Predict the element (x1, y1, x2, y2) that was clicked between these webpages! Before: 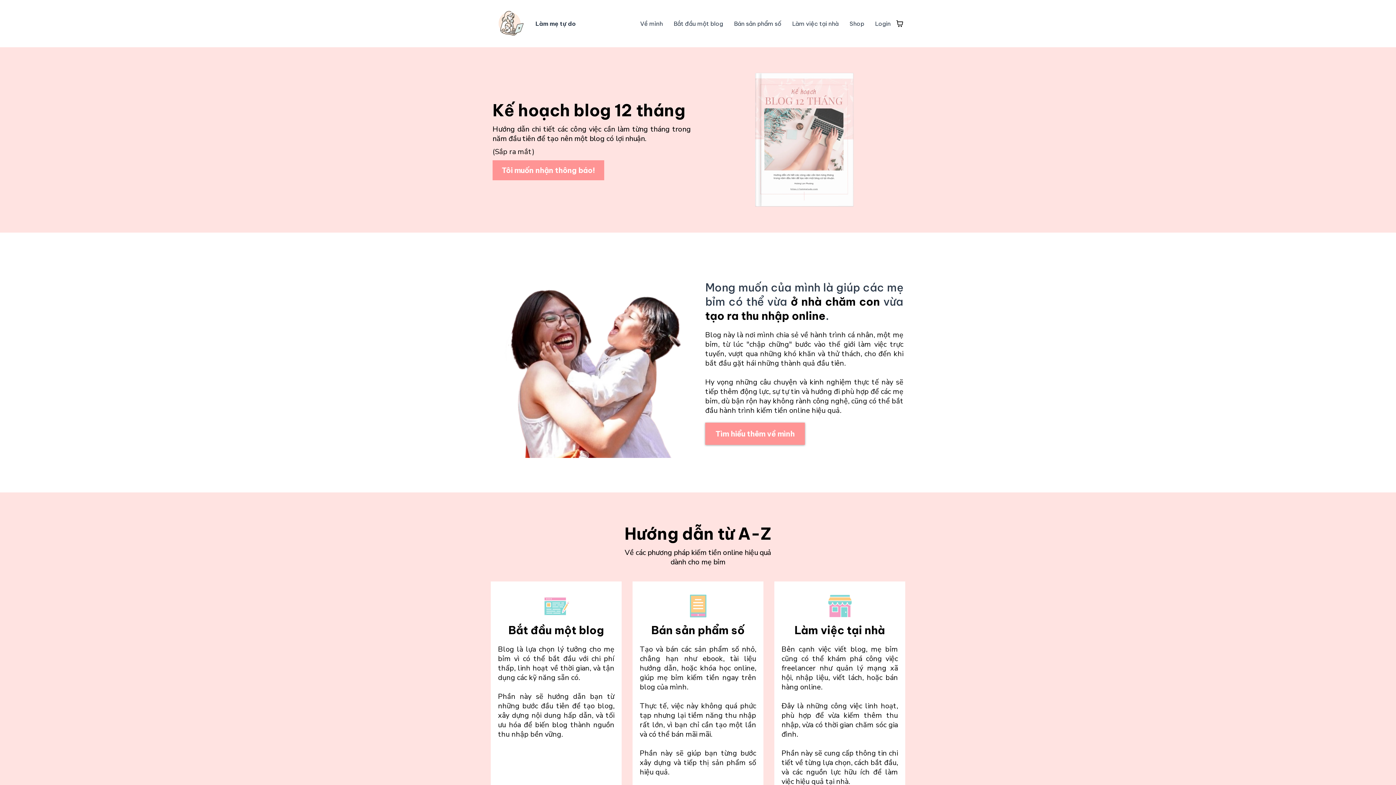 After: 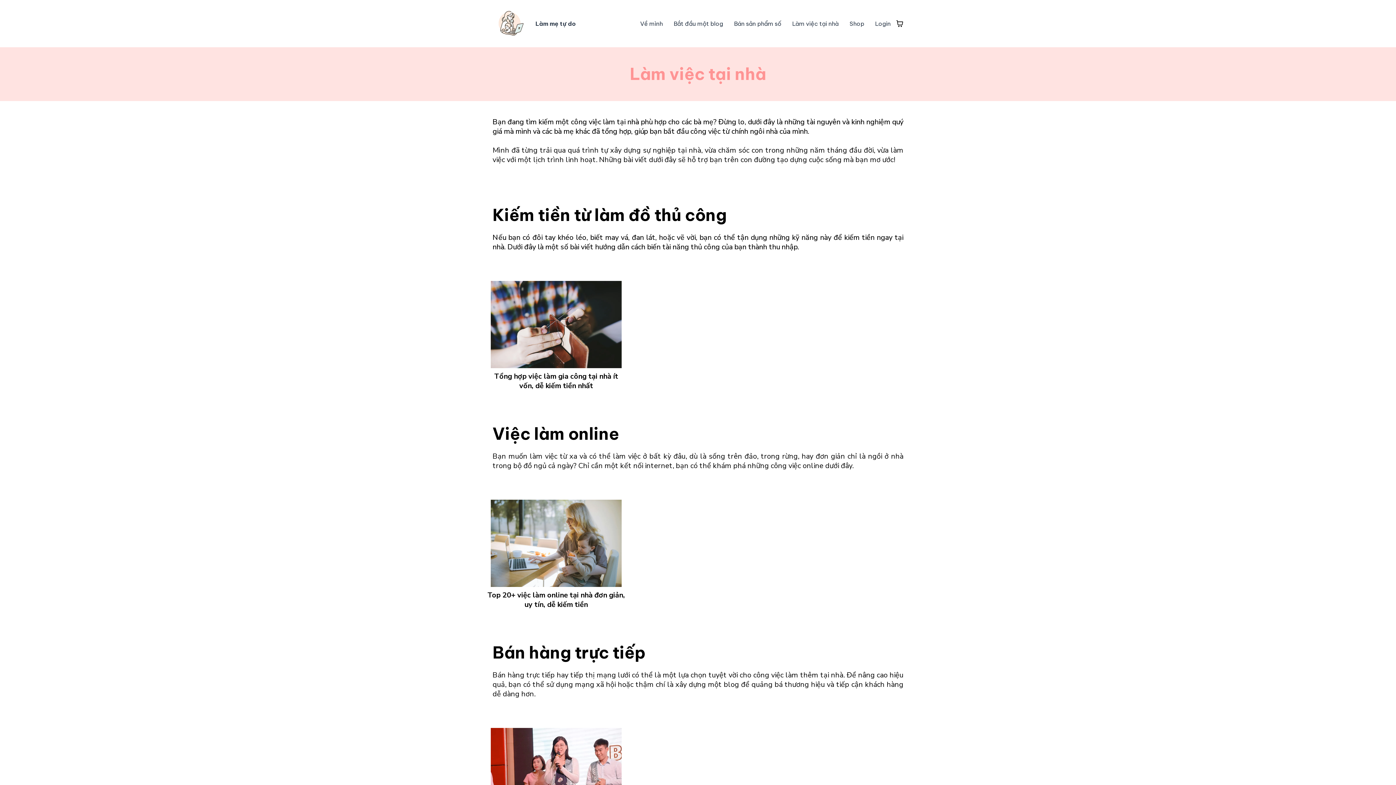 Action: label: Làm việc tại nhà bbox: (786, 18, 844, 29)